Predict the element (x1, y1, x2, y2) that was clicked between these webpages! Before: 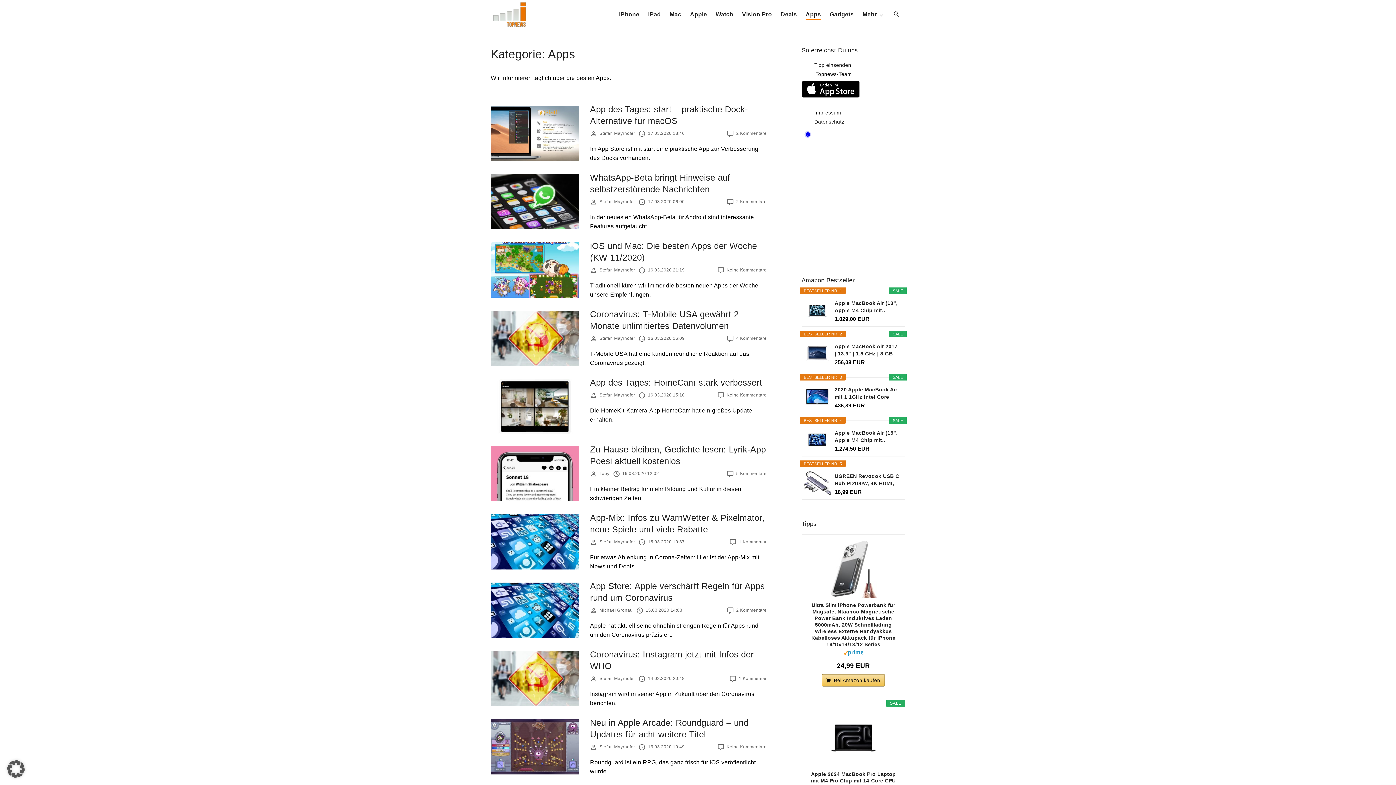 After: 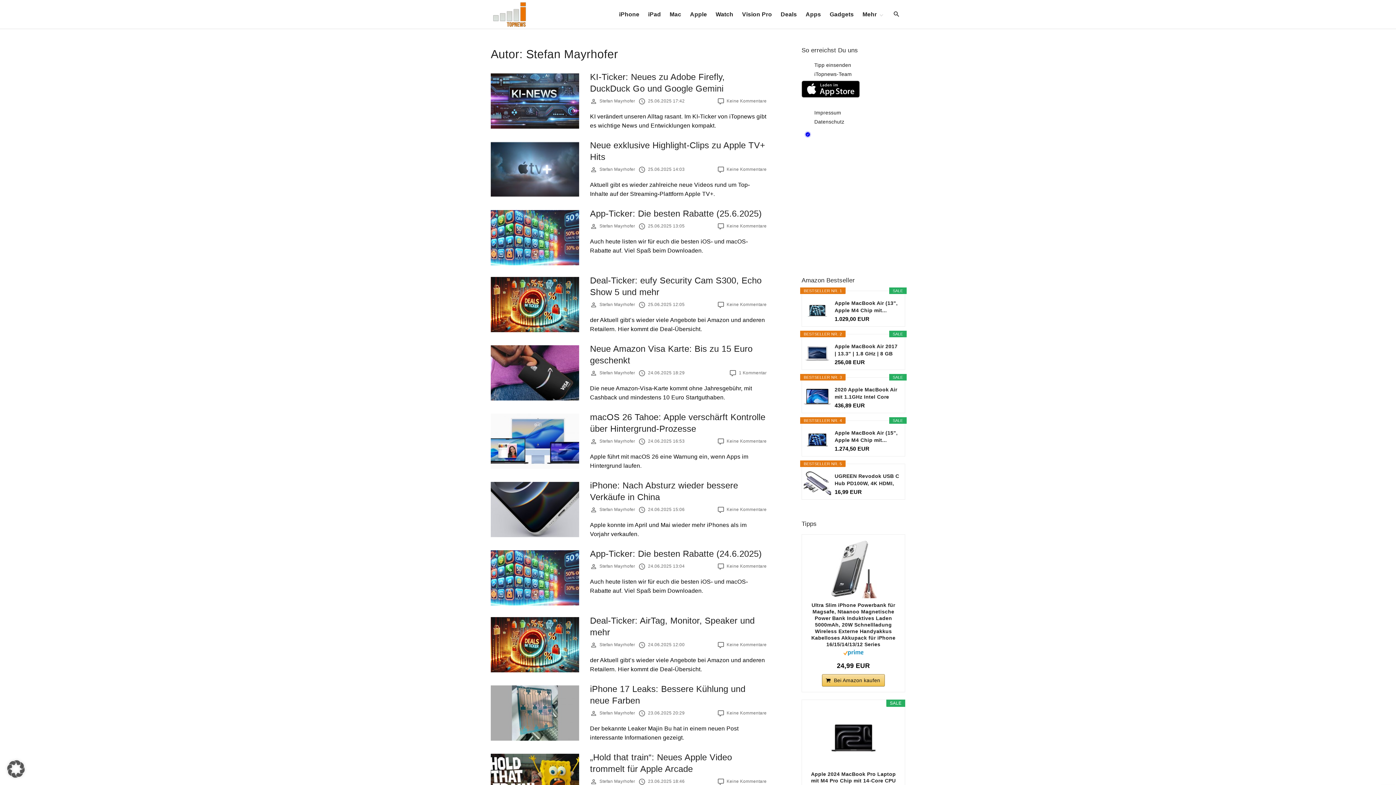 Action: label: Stefan Mayrhofer bbox: (599, 744, 635, 749)